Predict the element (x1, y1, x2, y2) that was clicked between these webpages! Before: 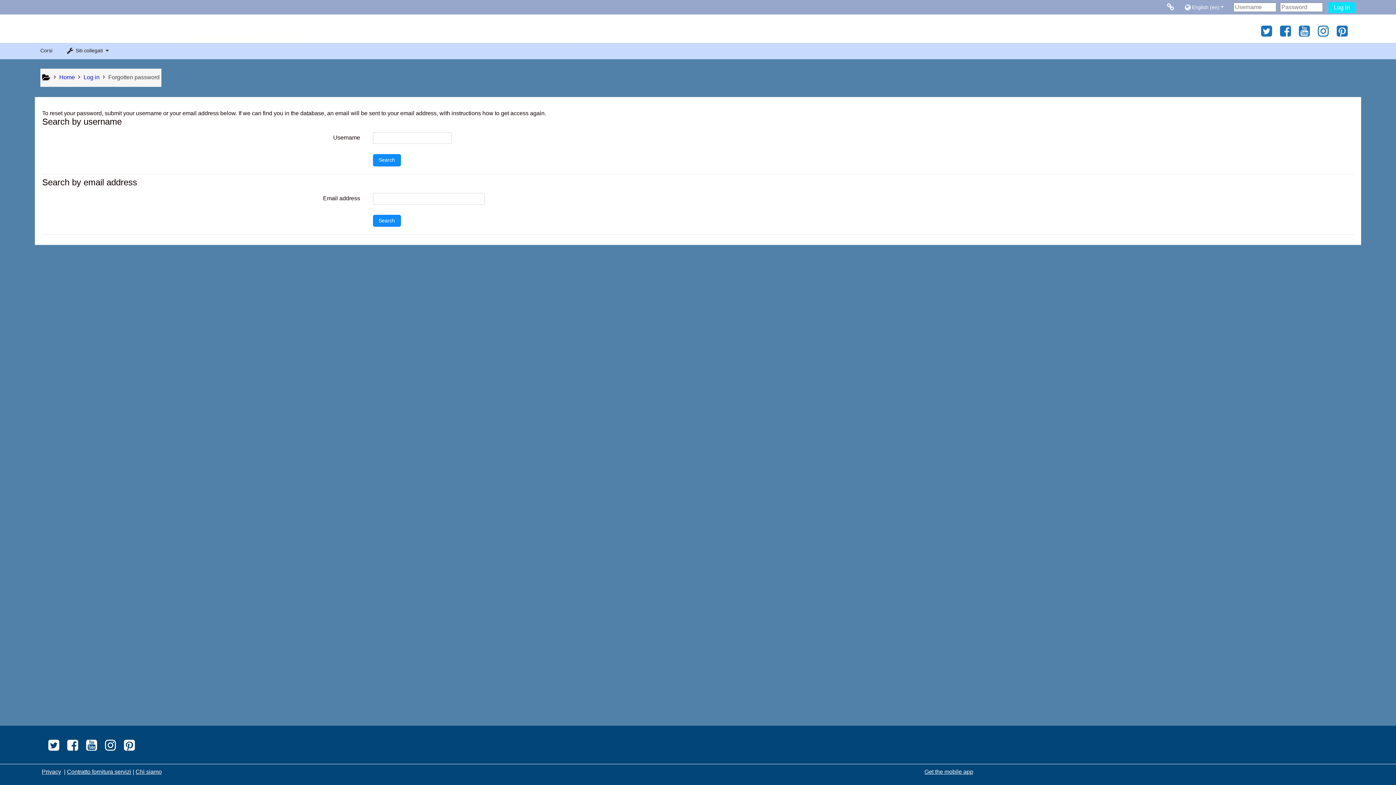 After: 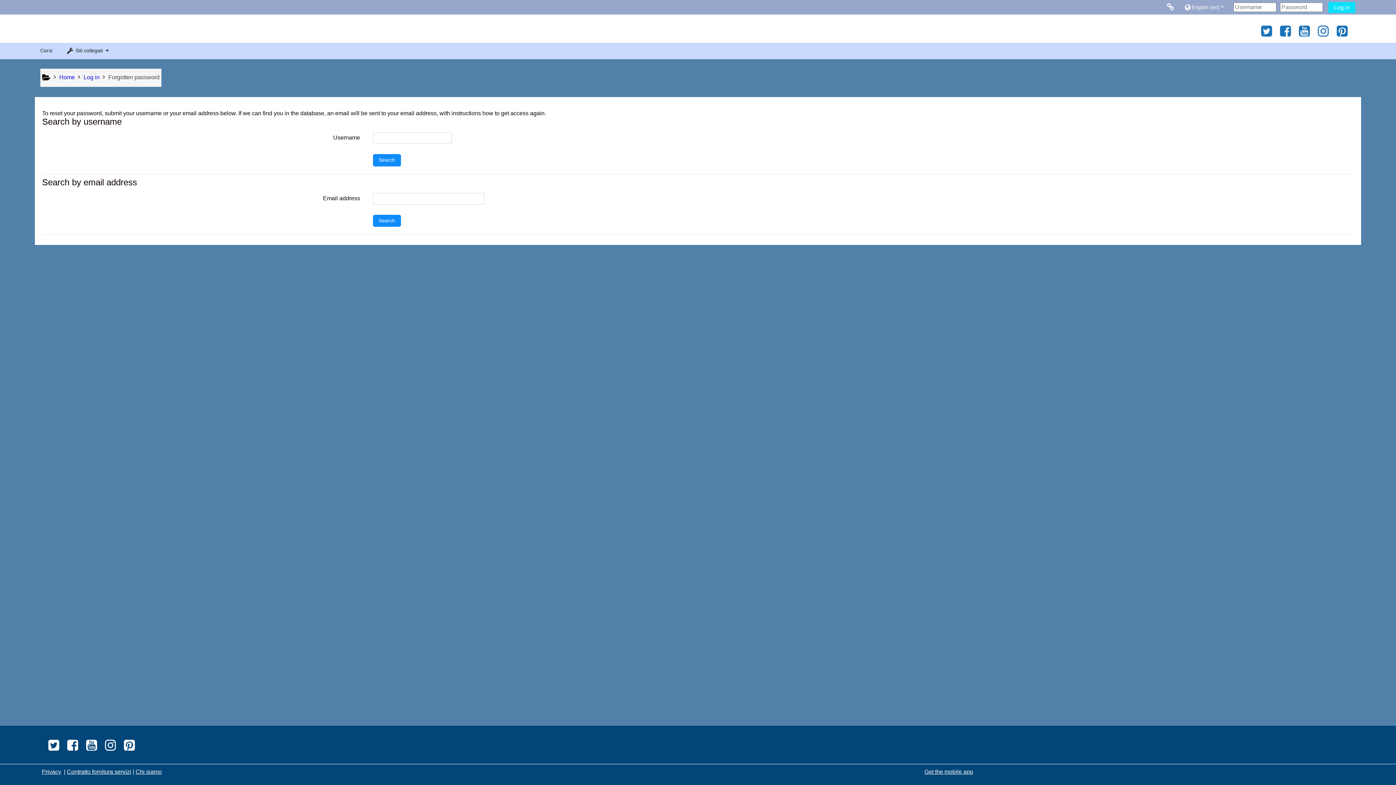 Action: bbox: (41, 769, 61, 775) label: Privacy